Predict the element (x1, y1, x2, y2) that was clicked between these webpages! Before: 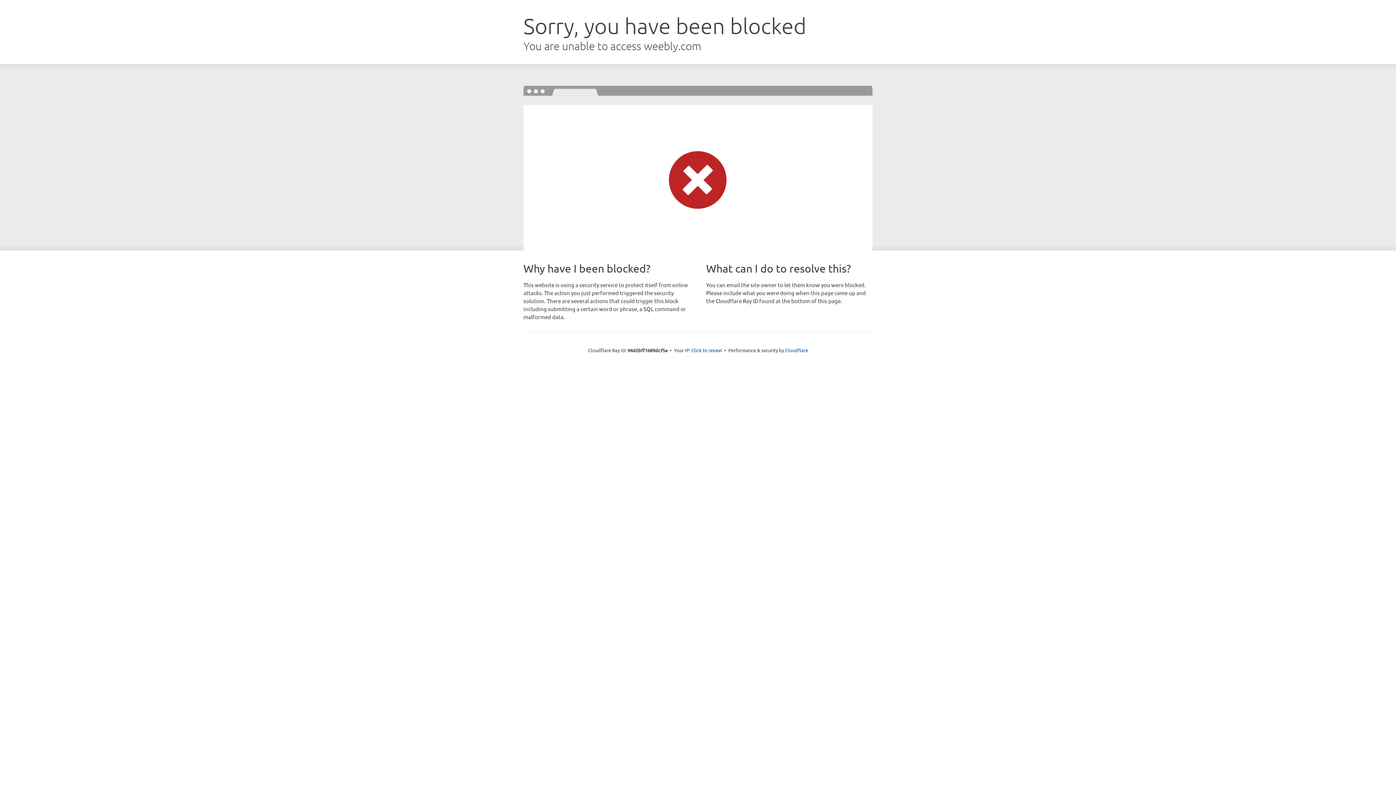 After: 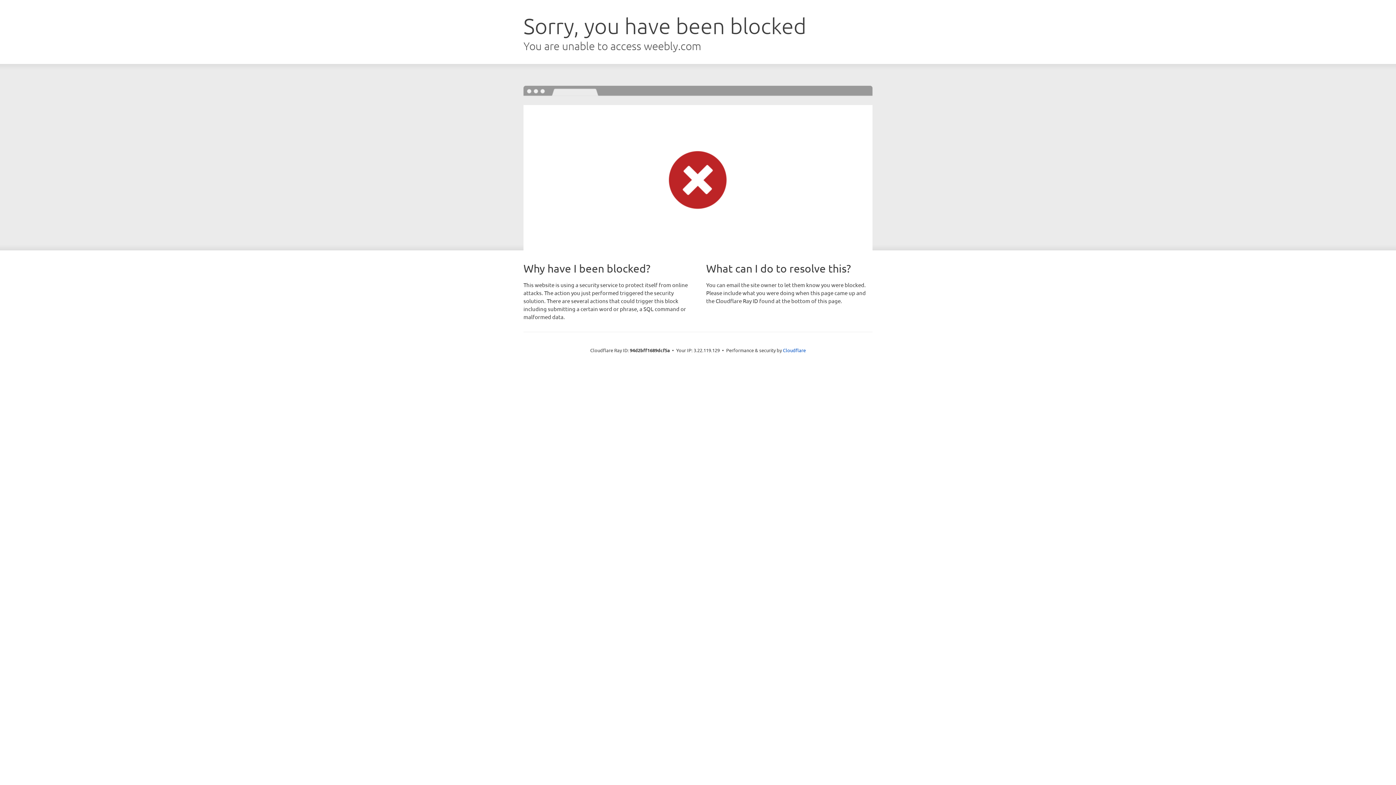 Action: label: Click to reveal bbox: (691, 346, 722, 353)